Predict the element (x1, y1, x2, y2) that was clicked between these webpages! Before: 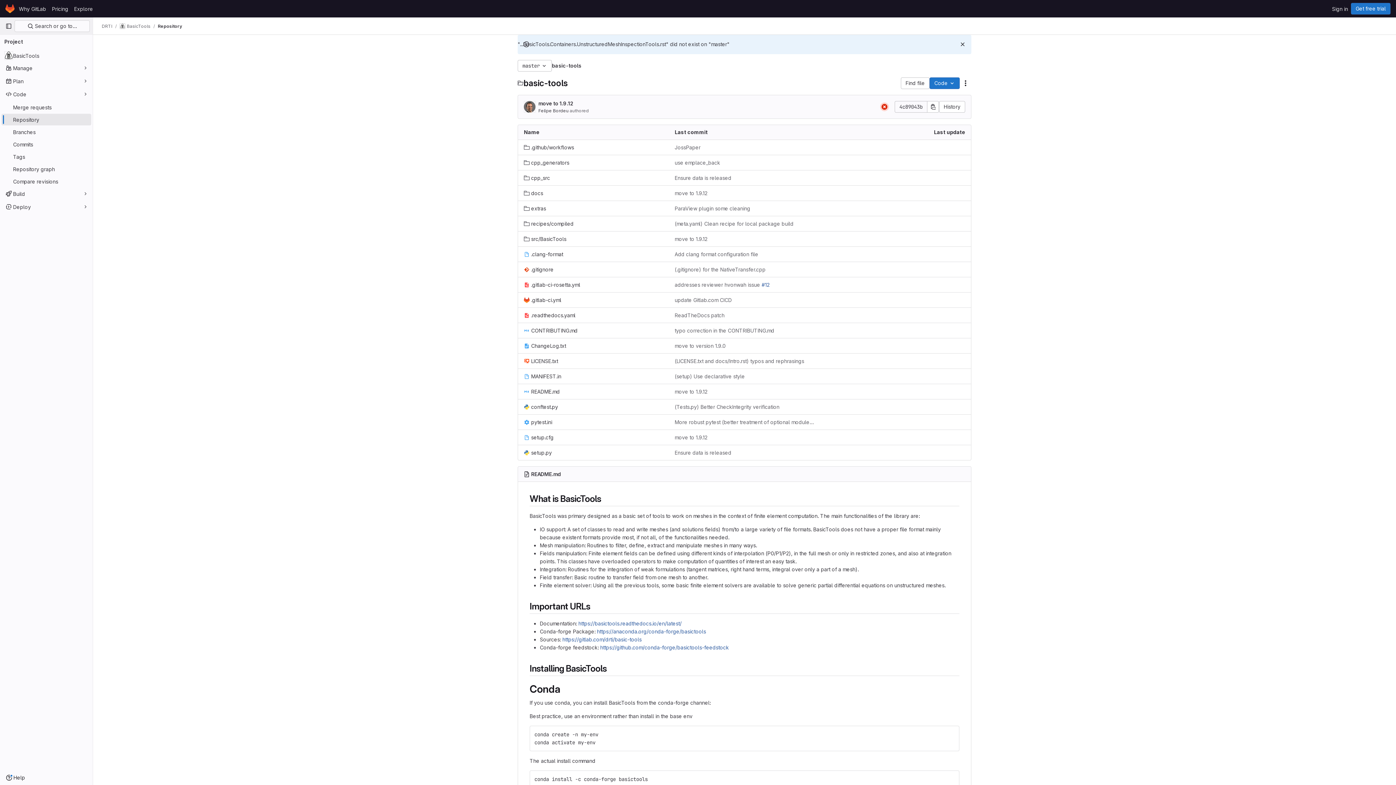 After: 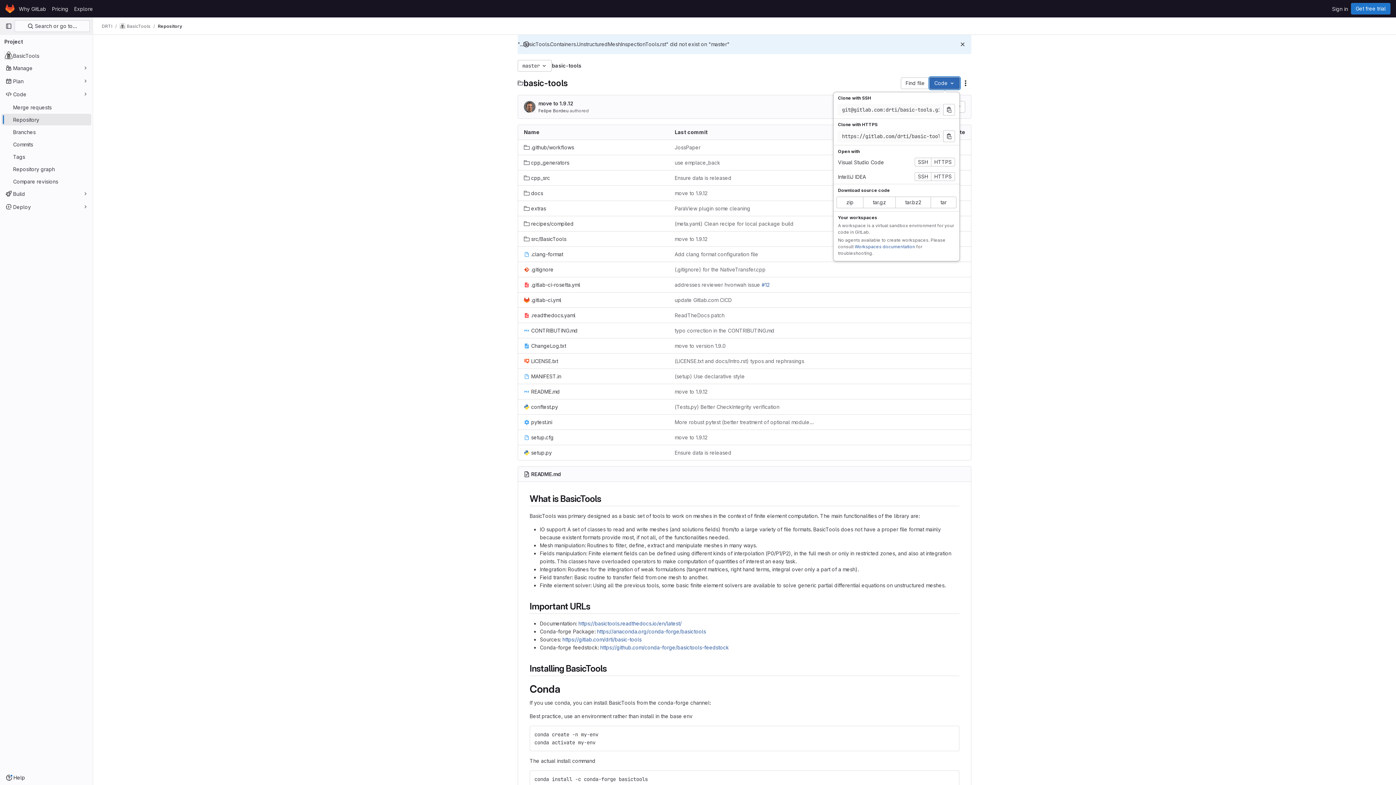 Action: label: Code bbox: (929, 77, 960, 89)